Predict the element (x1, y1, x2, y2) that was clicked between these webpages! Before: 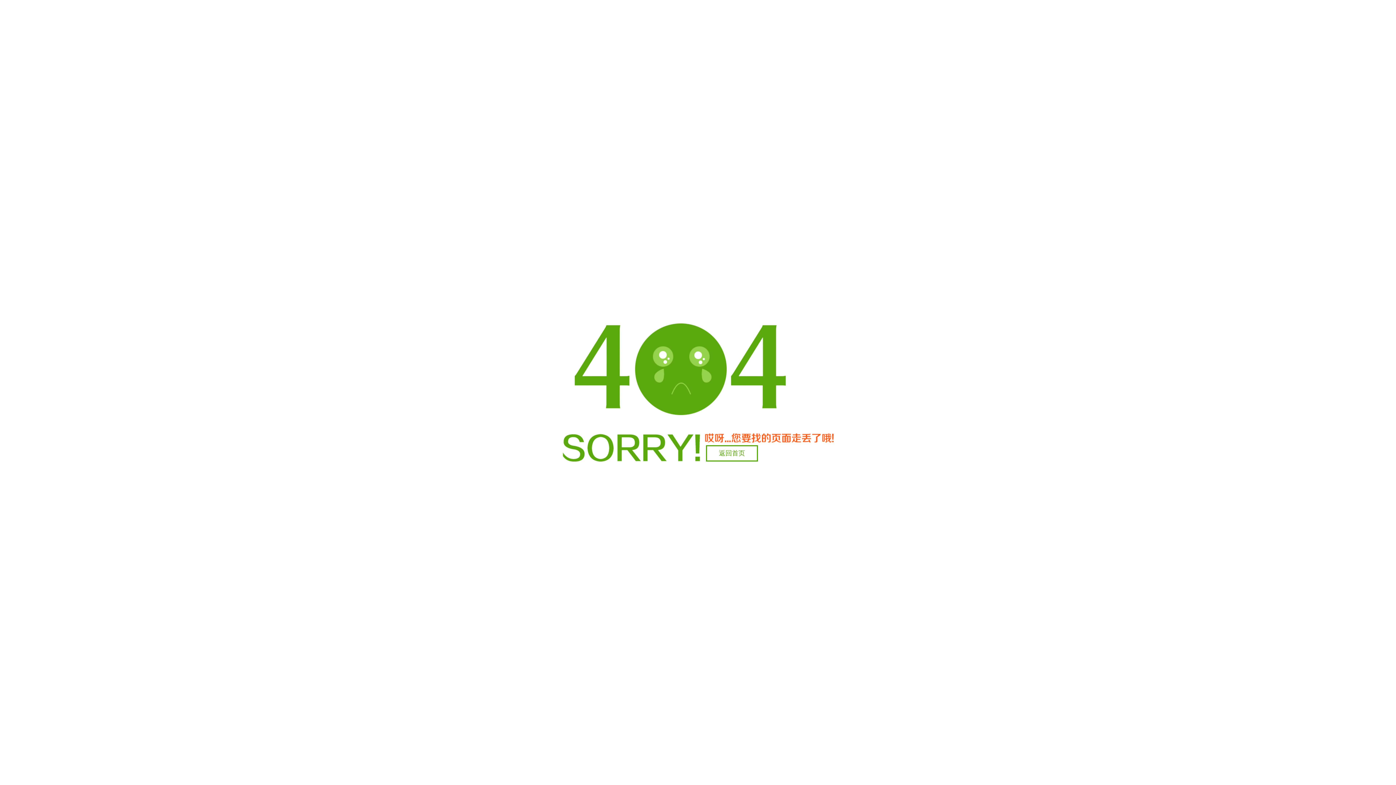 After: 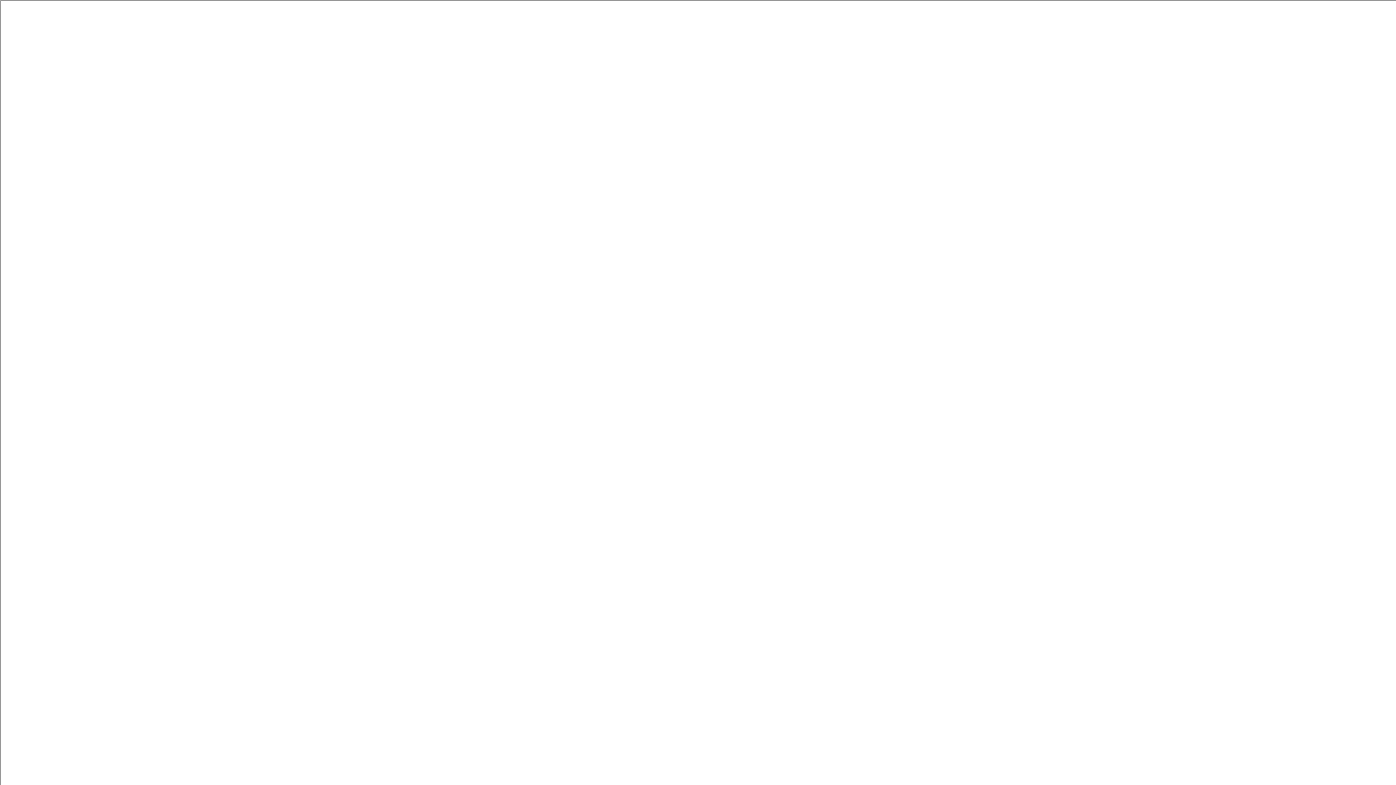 Action: label: 返回首页 bbox: (706, 445, 758, 461)